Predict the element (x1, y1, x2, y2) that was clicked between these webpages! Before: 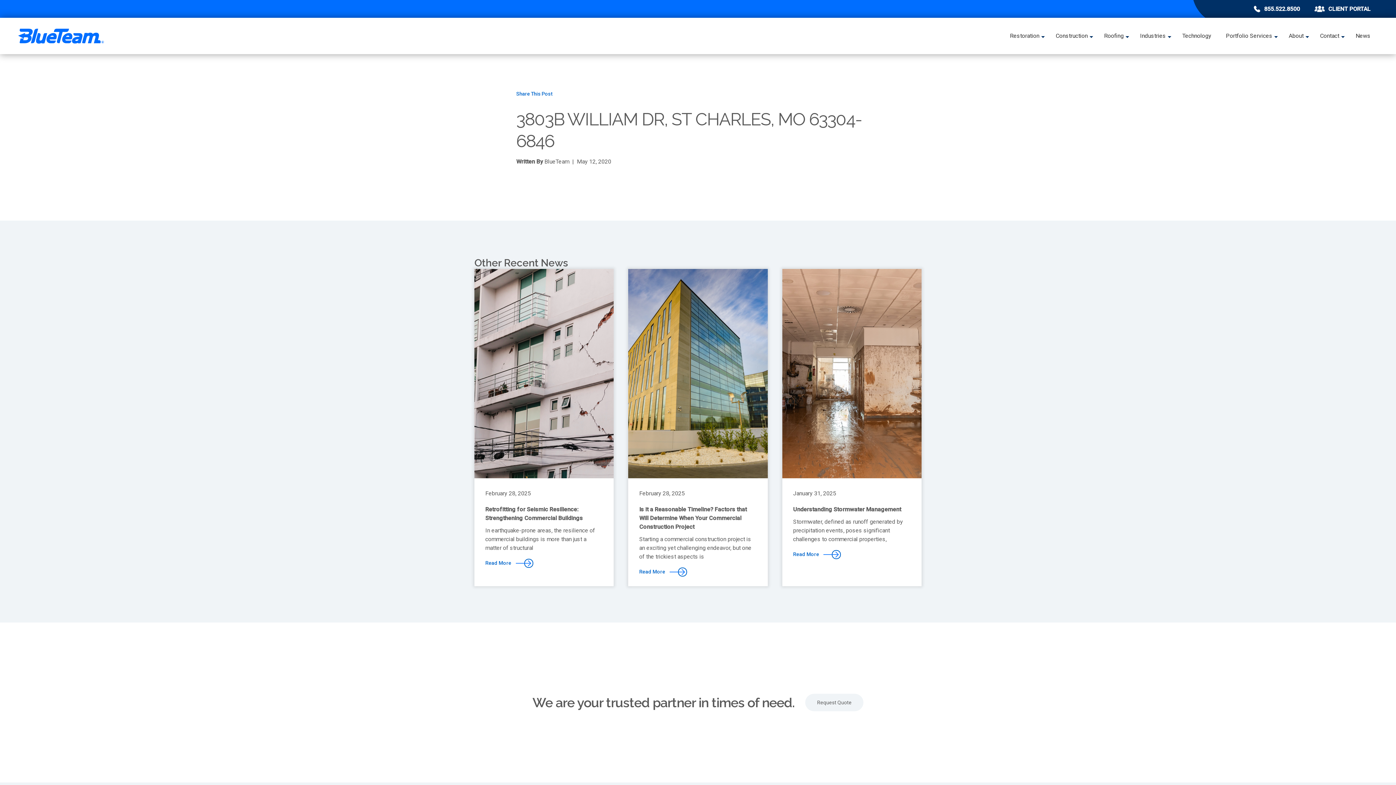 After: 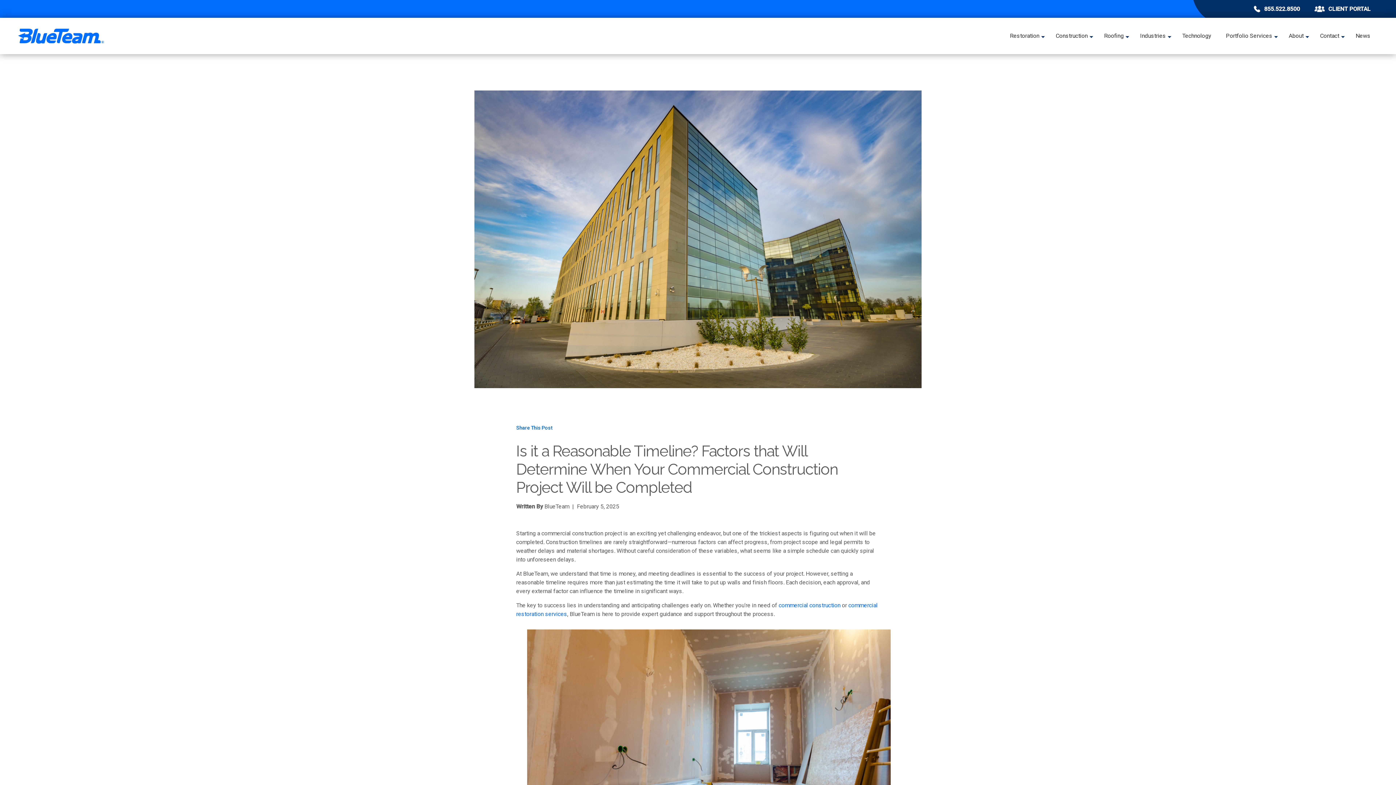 Action: bbox: (639, 568, 756, 575) label: Read More